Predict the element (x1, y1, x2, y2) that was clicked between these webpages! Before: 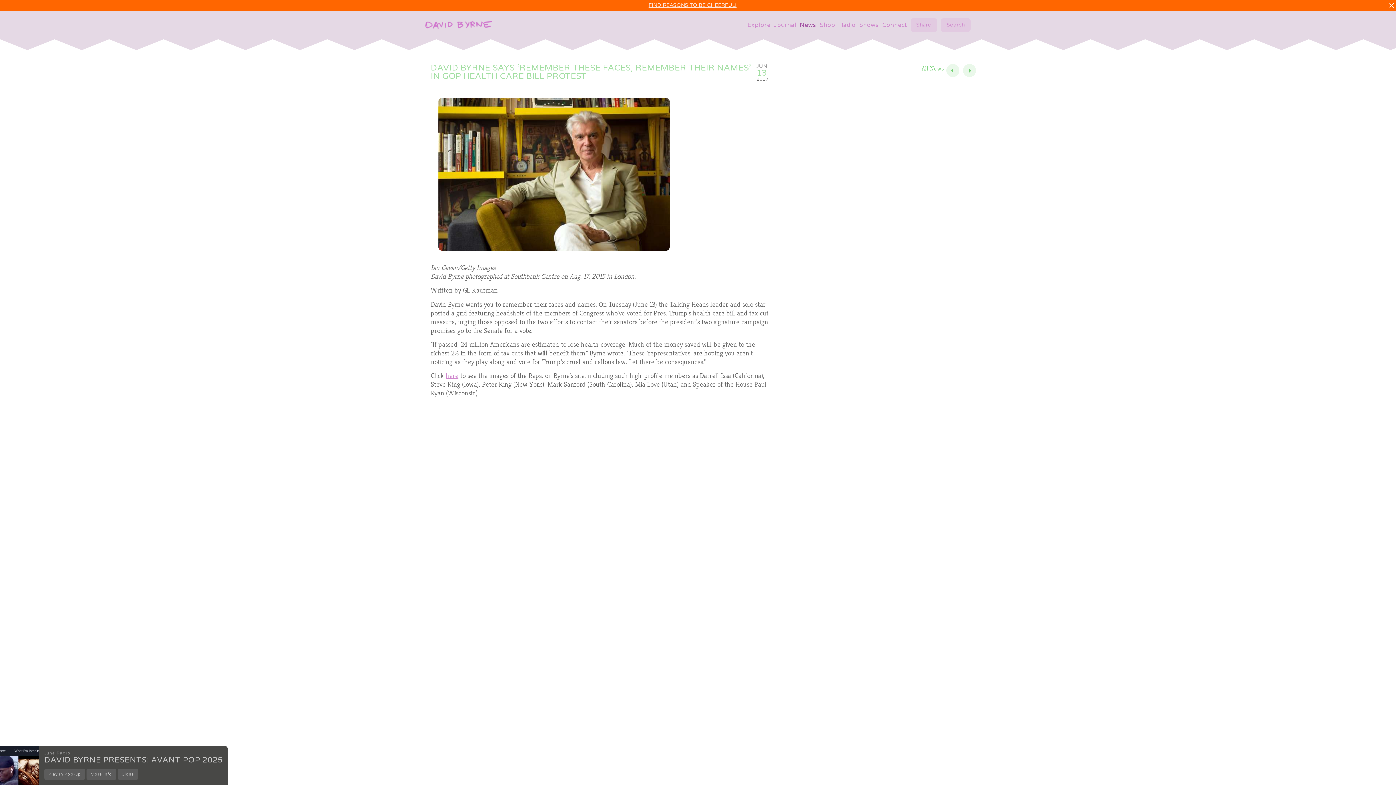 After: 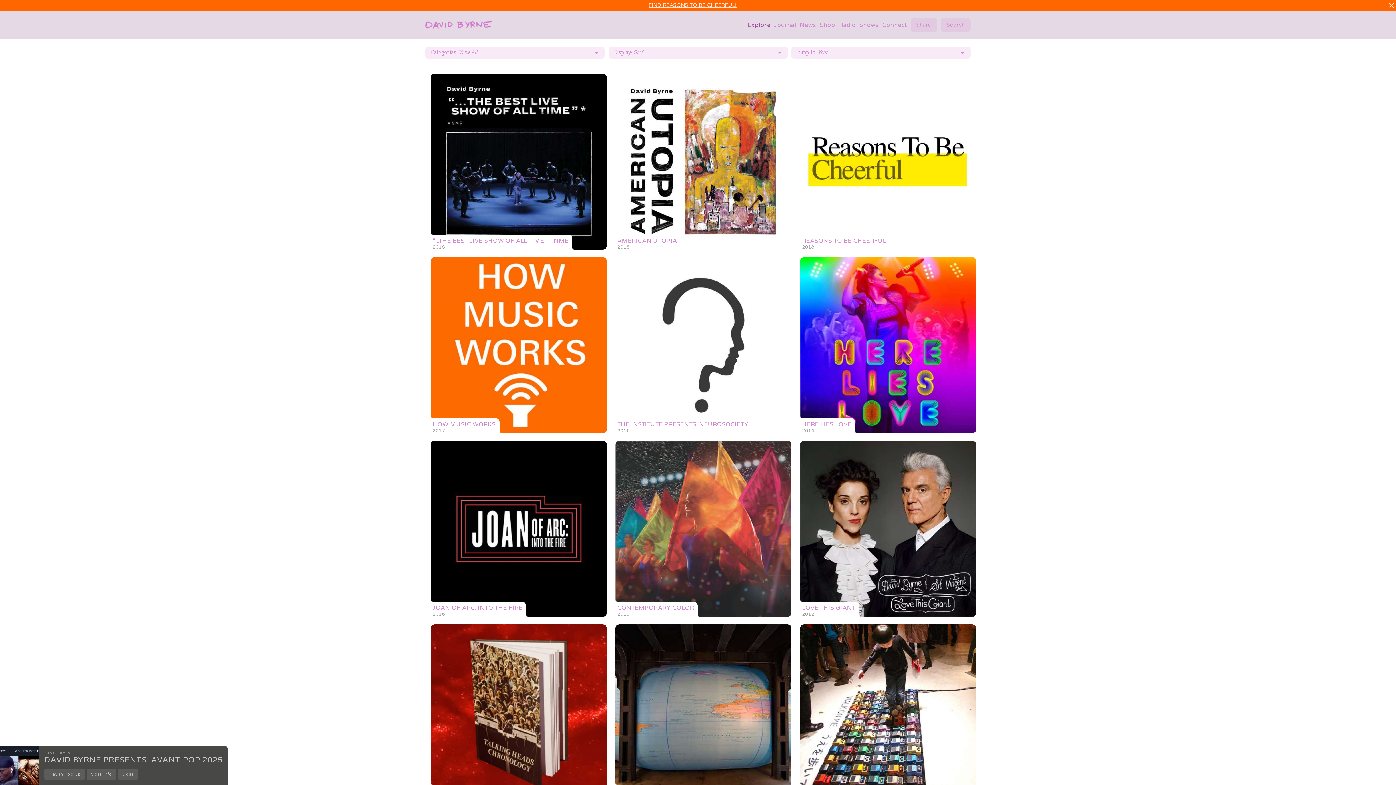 Action: bbox: (747, 22, 770, 28) label: Explore